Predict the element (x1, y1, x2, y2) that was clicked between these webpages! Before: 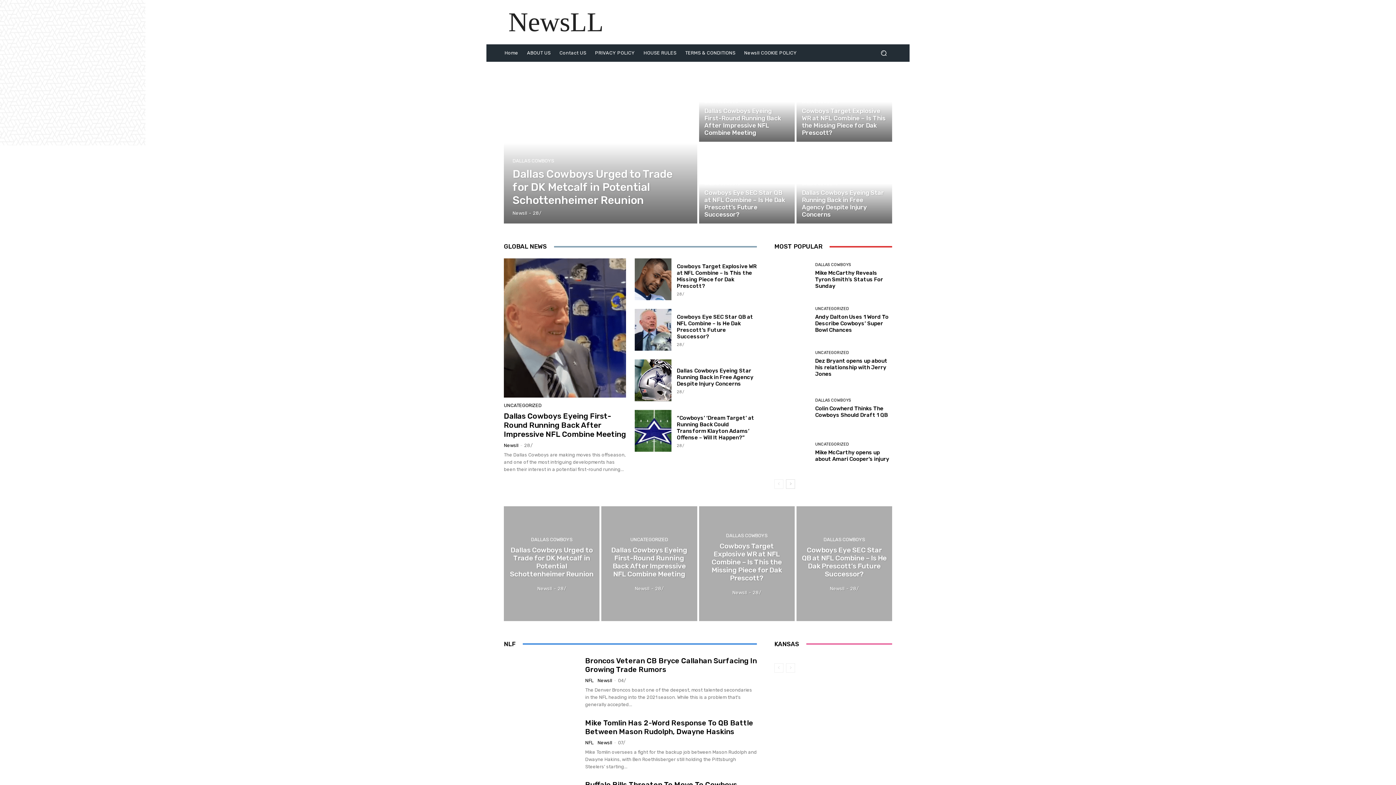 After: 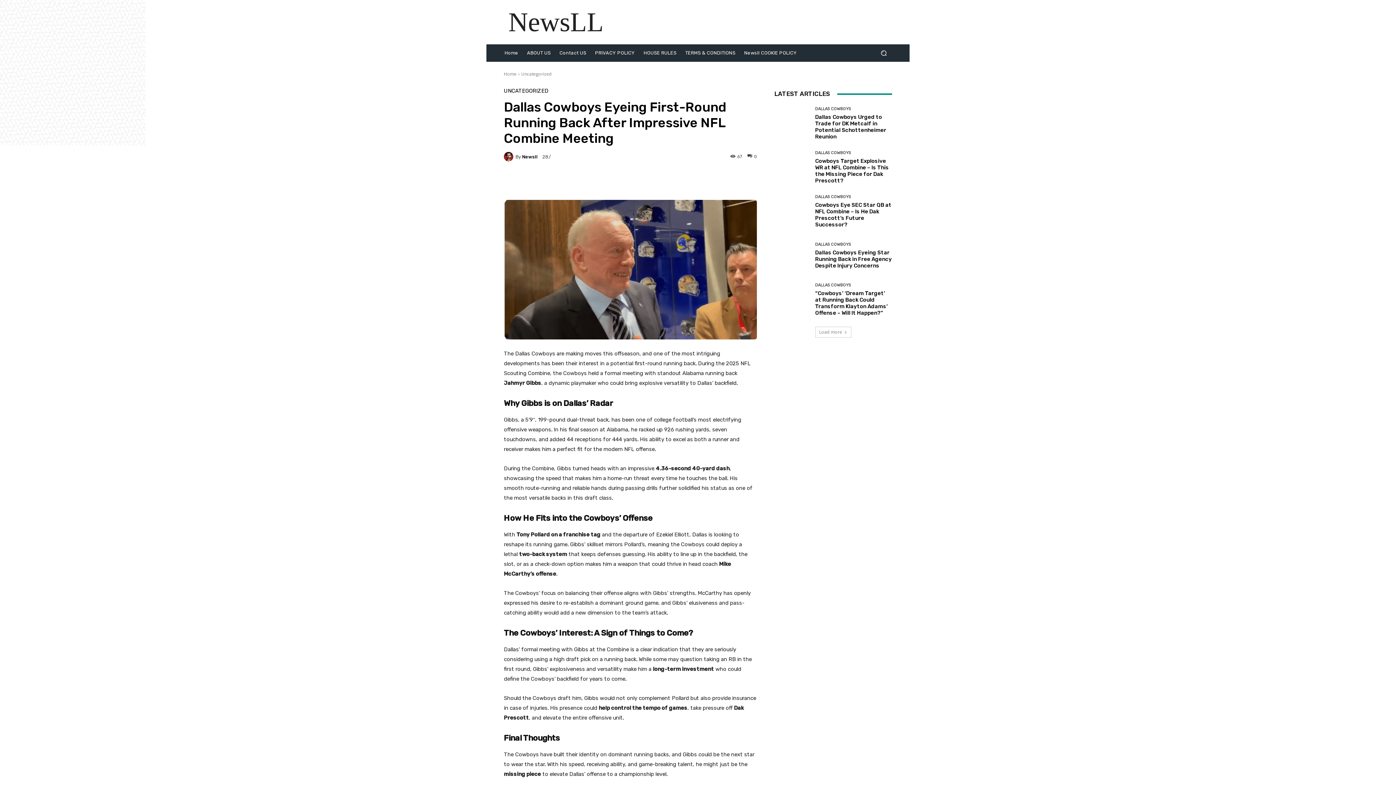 Action: bbox: (601, 506, 697, 621)